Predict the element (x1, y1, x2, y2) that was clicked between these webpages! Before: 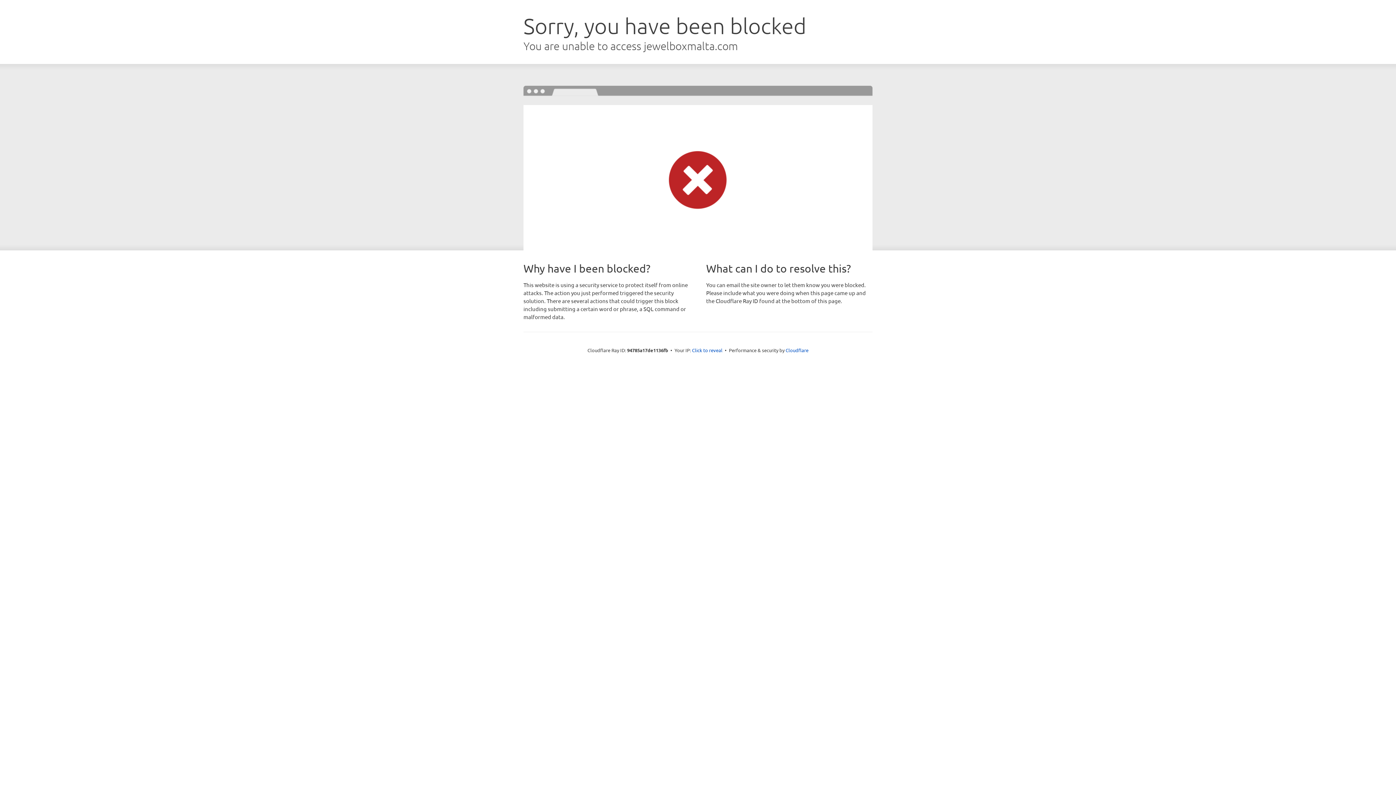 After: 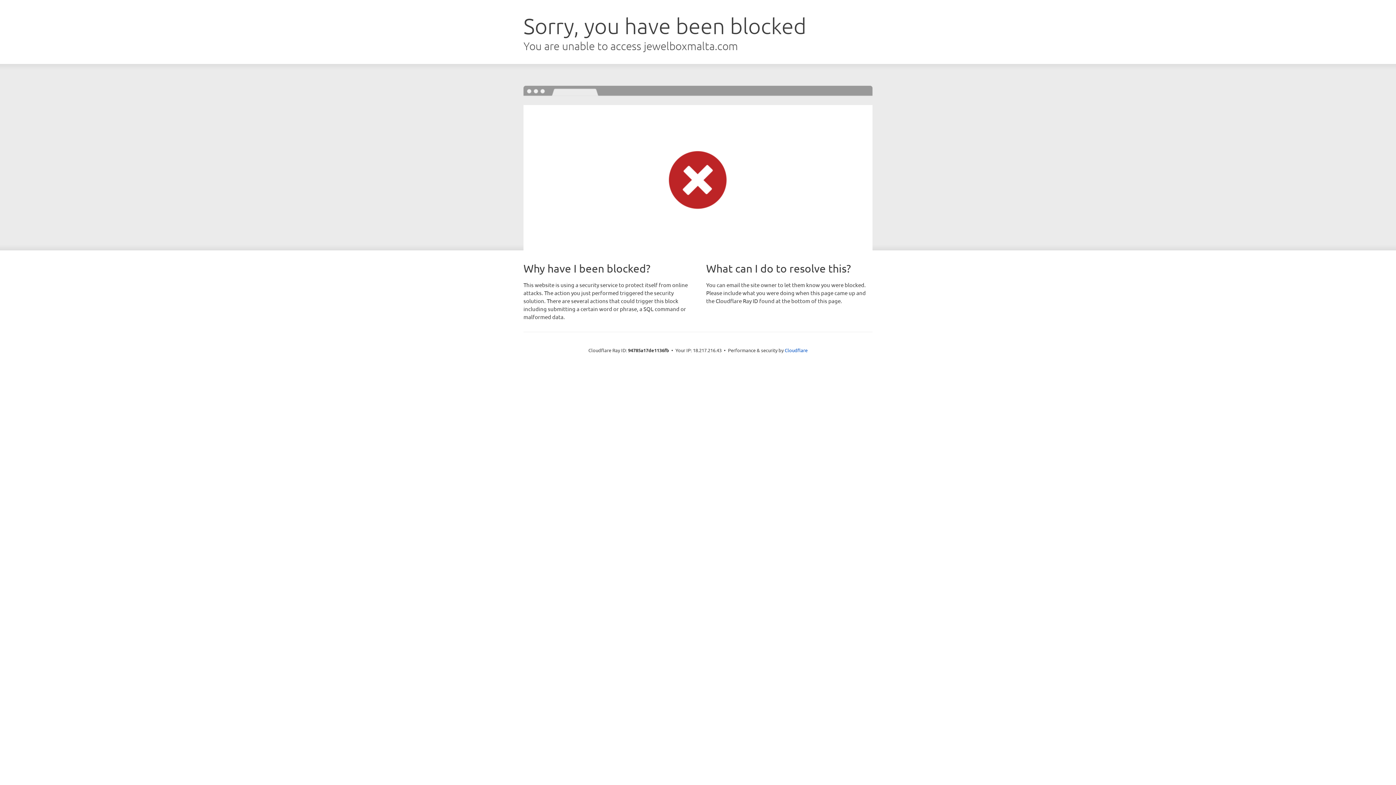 Action: label: Click to reveal bbox: (692, 346, 722, 353)